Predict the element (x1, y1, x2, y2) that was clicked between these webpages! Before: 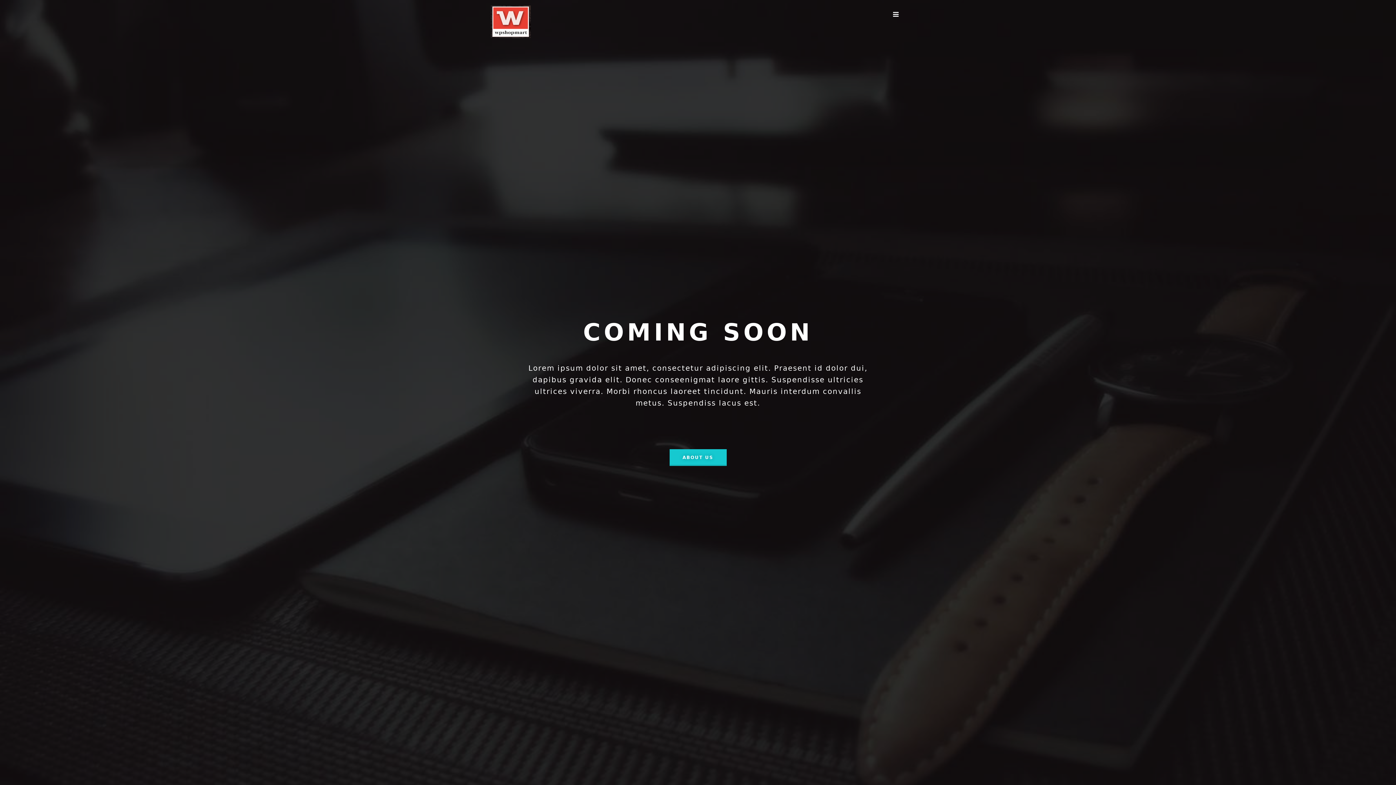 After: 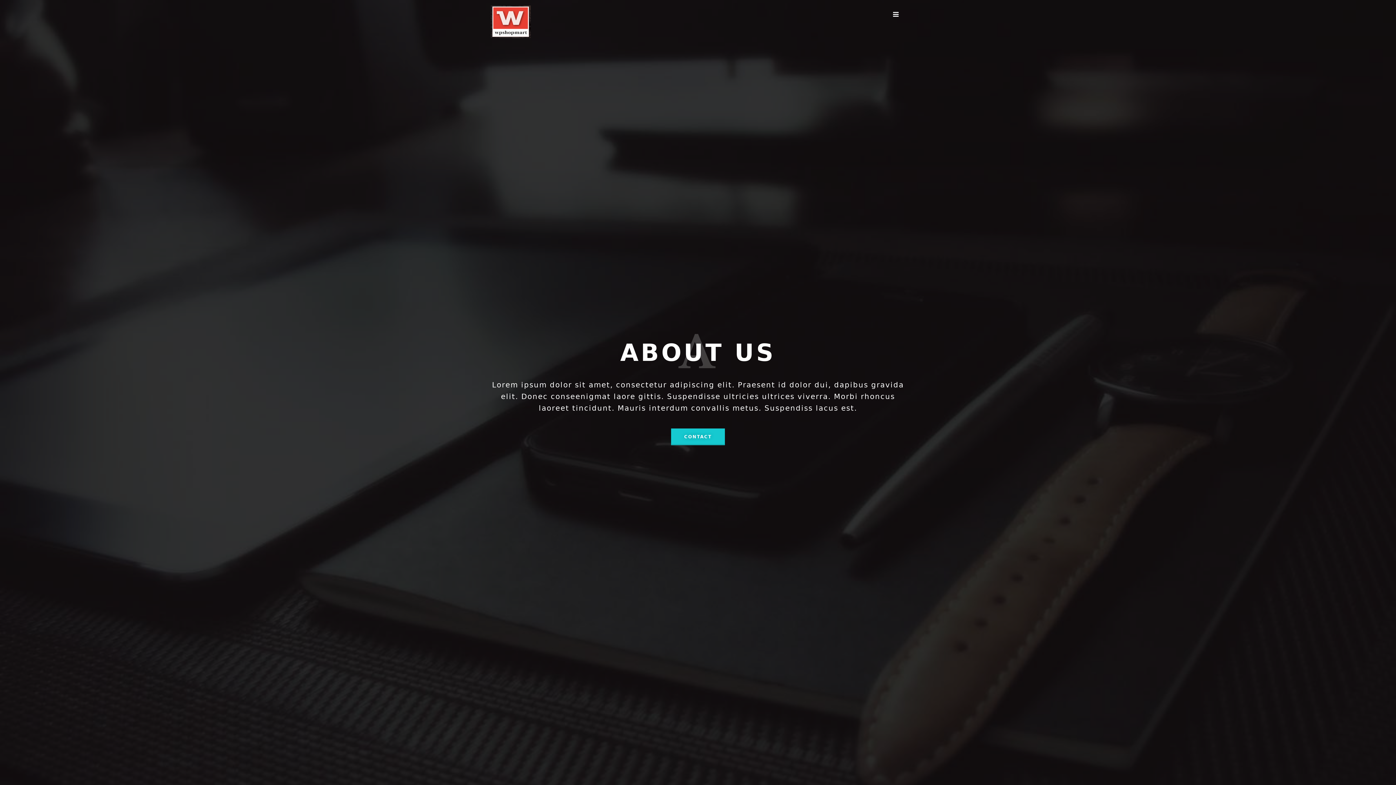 Action: label: ABOUT US bbox: (669, 446, 726, 463)